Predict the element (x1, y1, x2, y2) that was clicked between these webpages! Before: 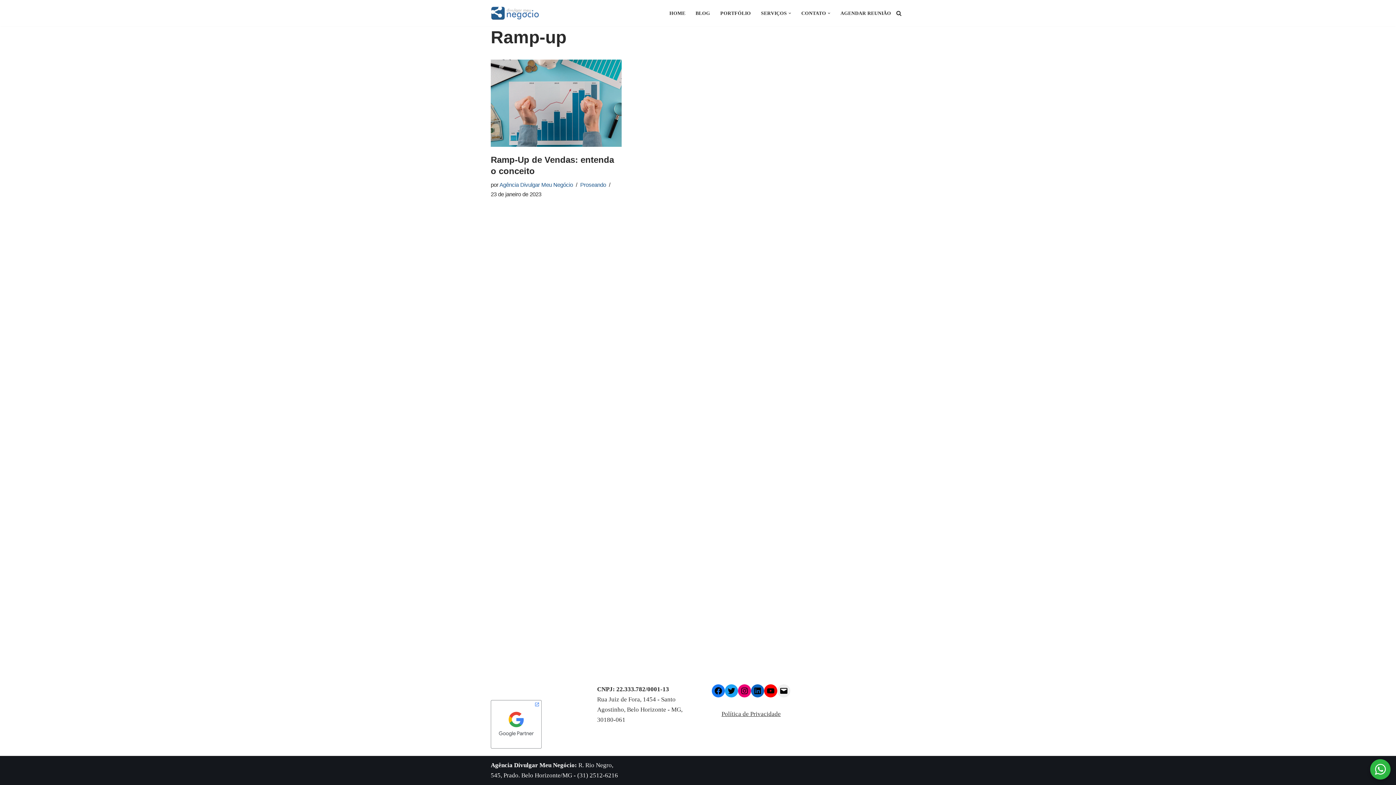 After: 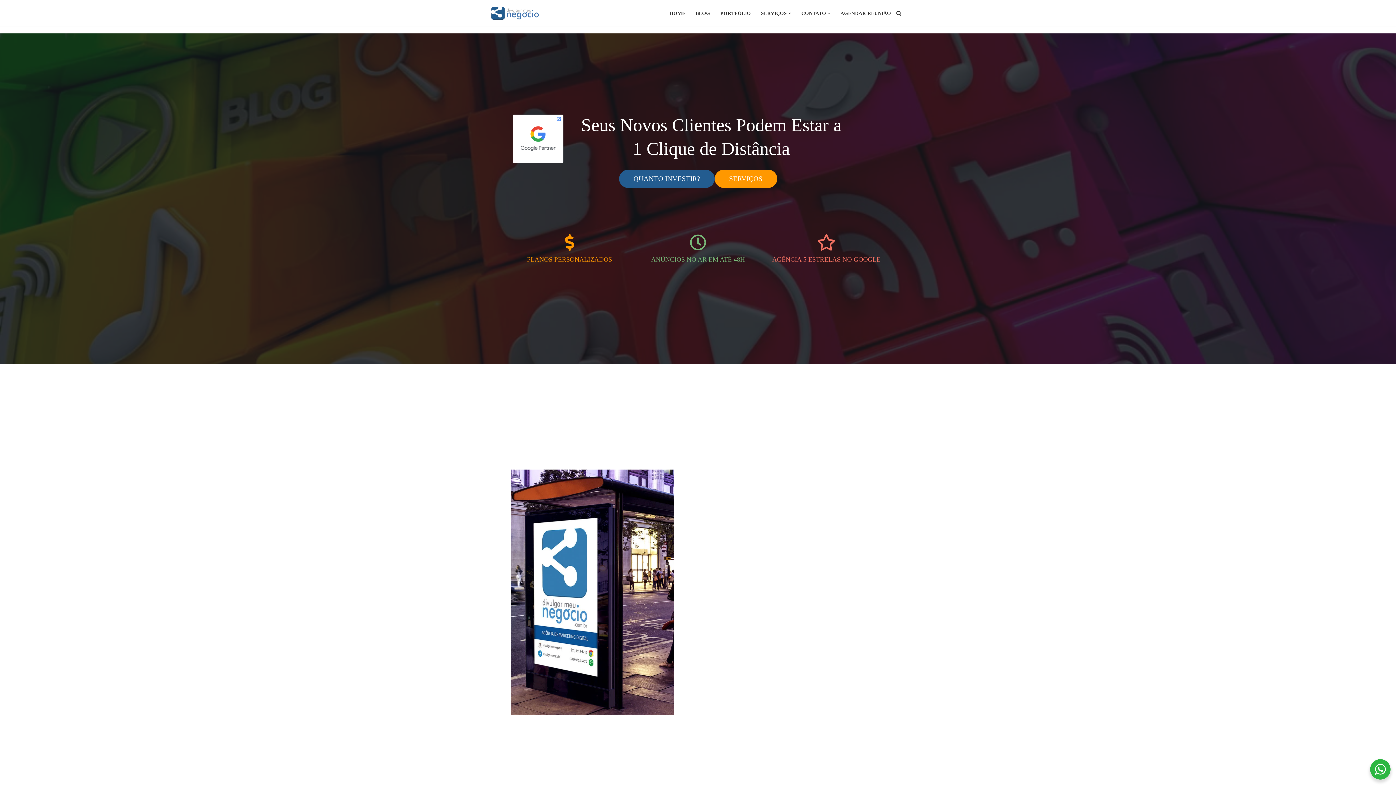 Action: bbox: (801, 8, 826, 17) label: CONTATO